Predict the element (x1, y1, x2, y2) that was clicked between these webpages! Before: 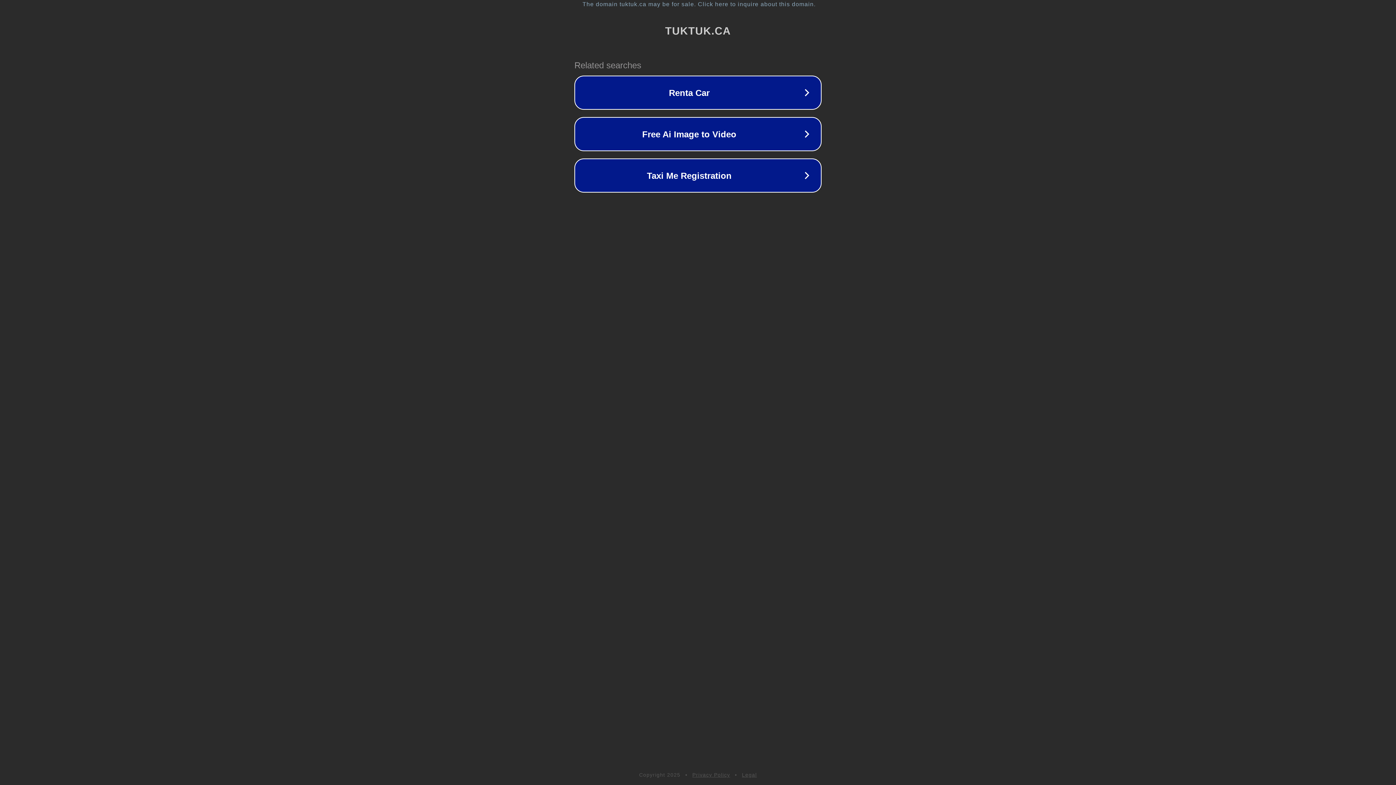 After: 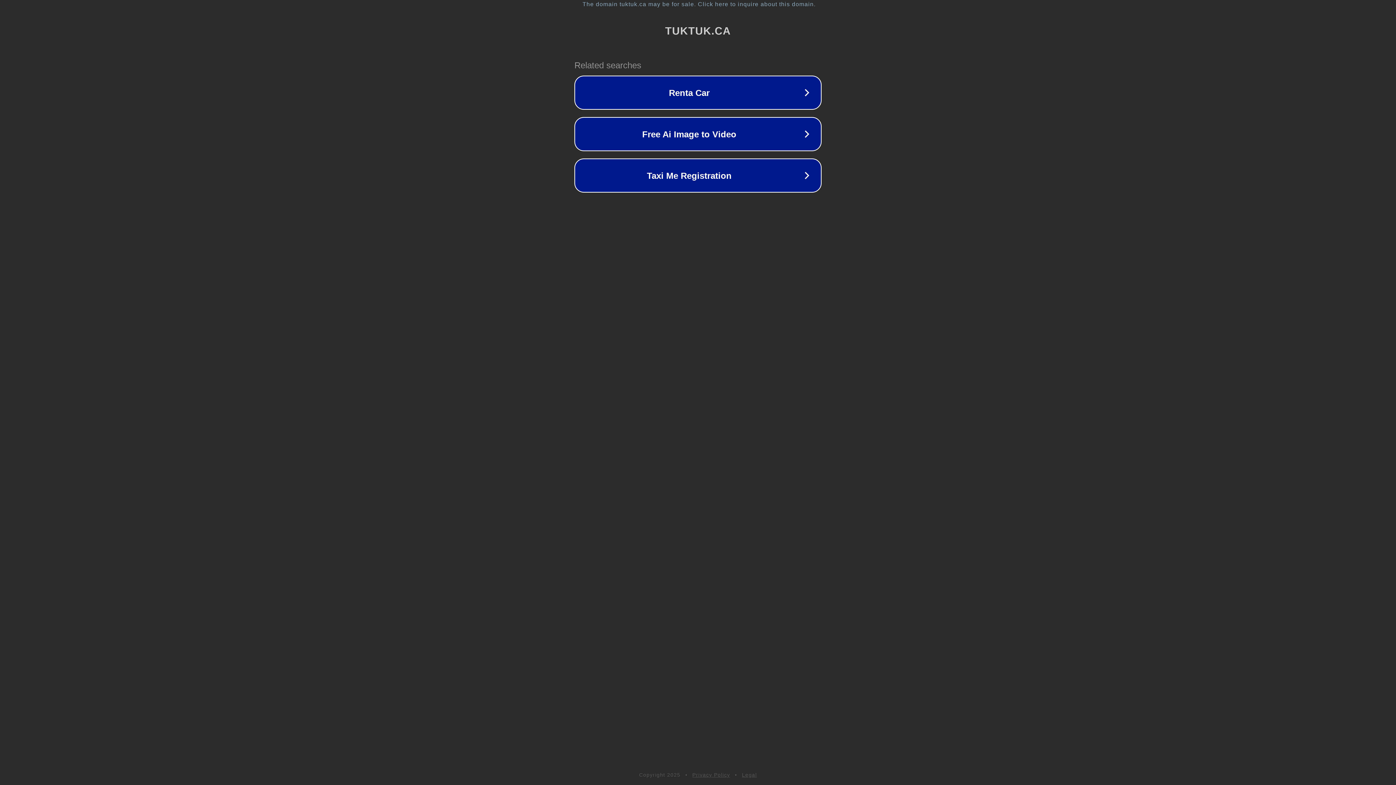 Action: label: Privacy Policy bbox: (692, 772, 730, 778)